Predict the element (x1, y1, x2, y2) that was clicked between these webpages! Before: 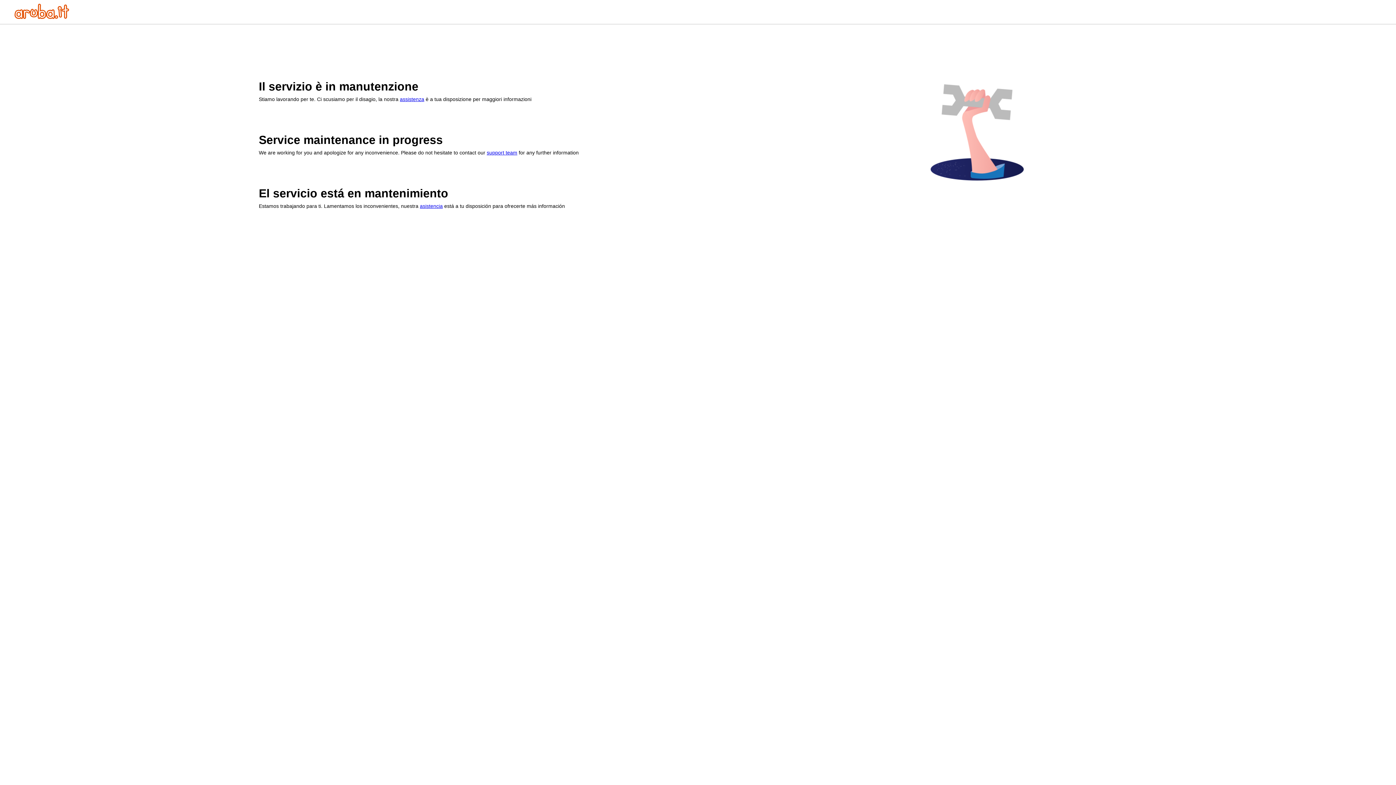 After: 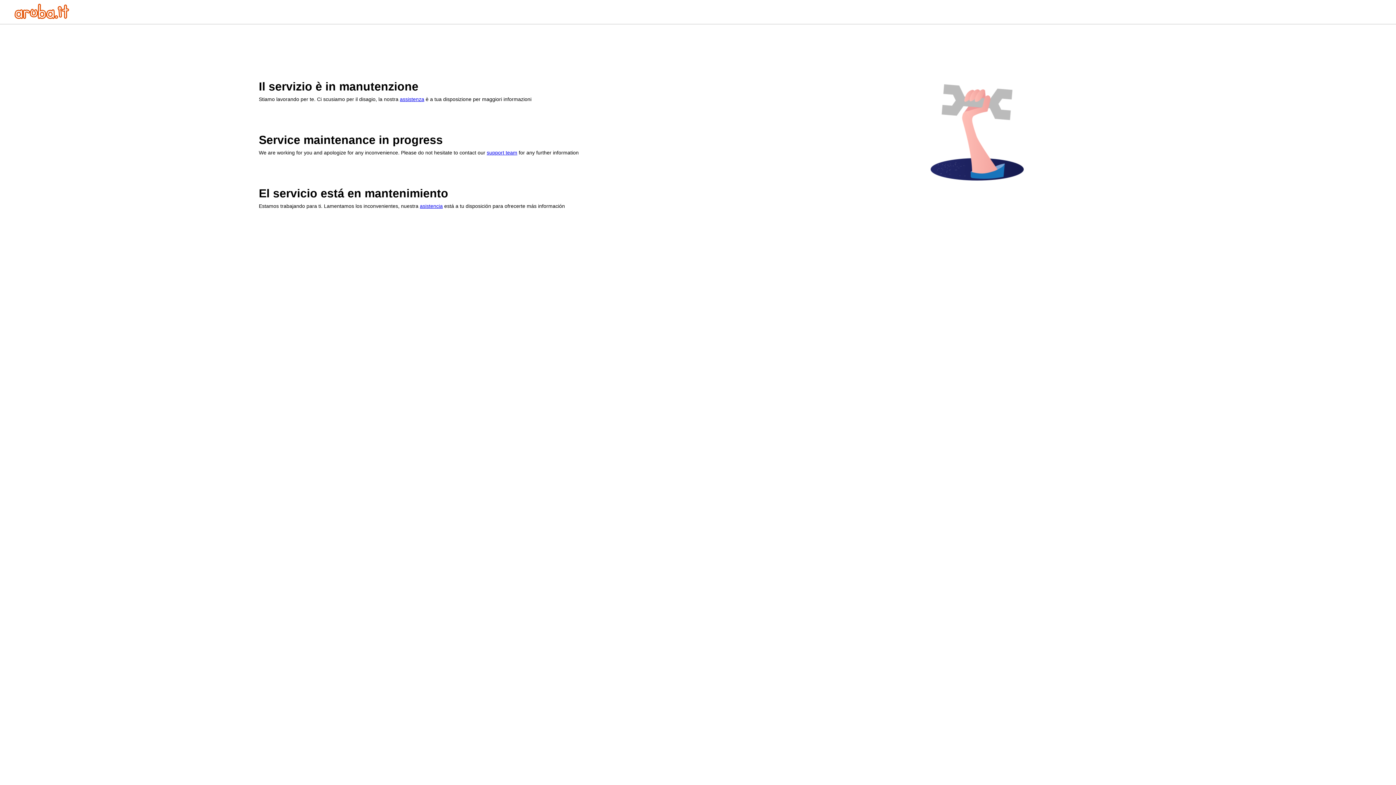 Action: bbox: (400, 96, 424, 102) label: assistenza